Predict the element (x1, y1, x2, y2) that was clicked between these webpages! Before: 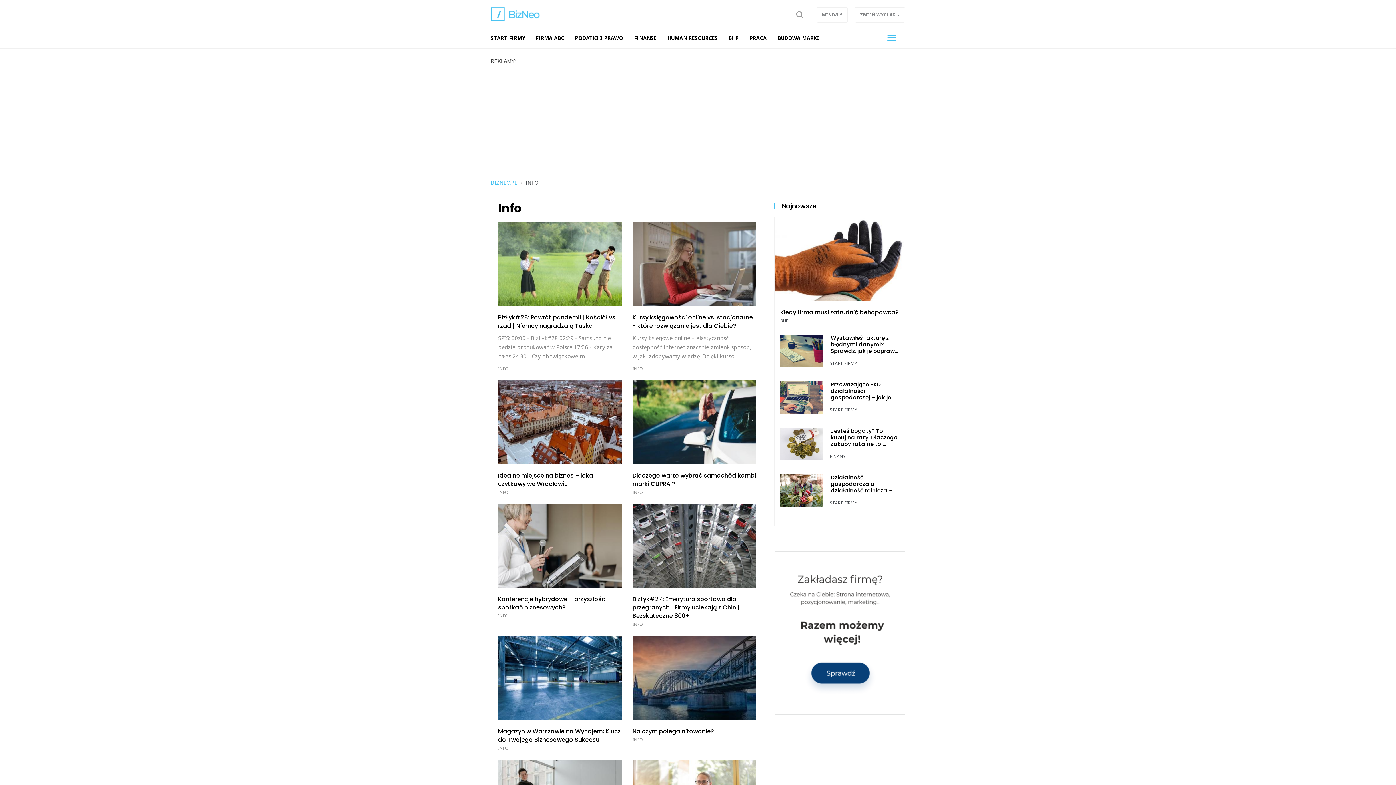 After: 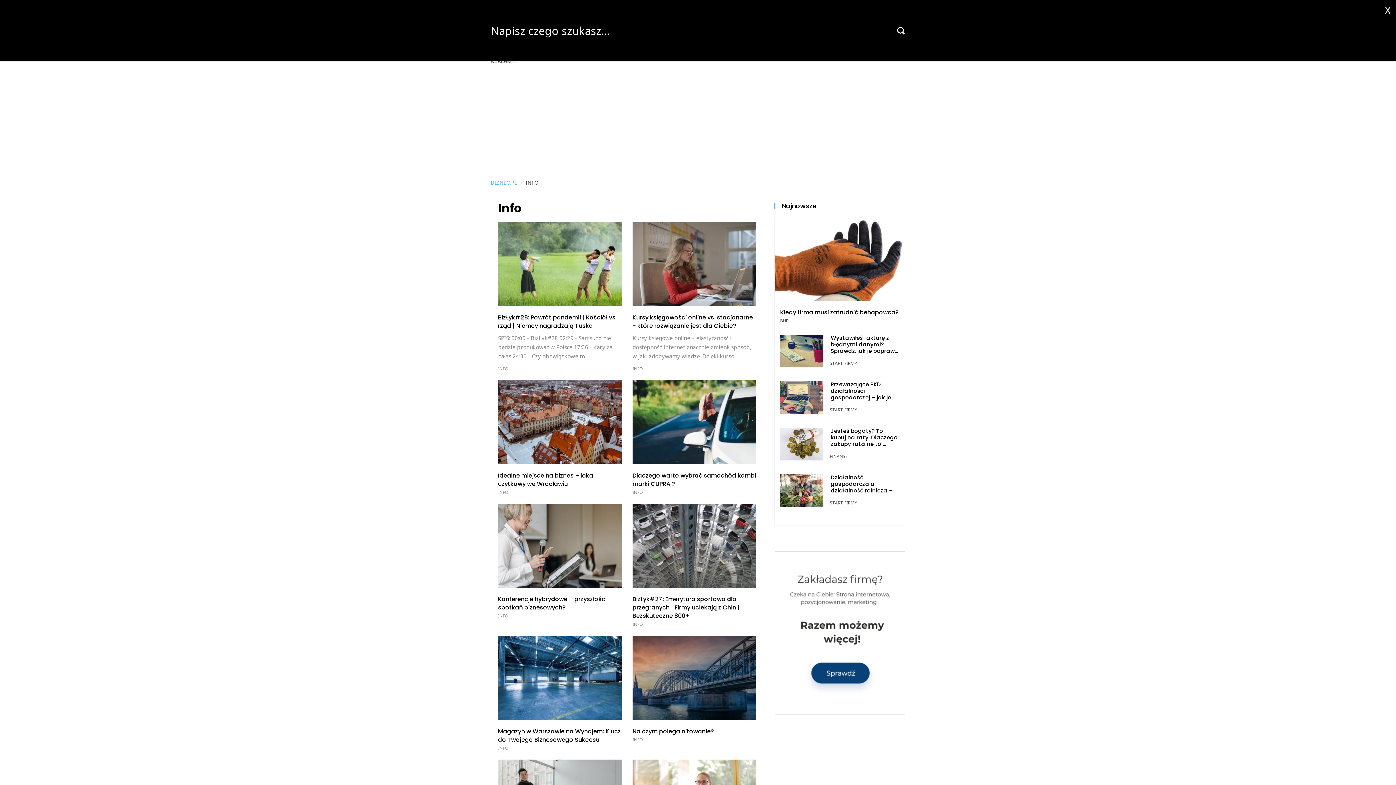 Action: bbox: (791, 3, 808, 25)